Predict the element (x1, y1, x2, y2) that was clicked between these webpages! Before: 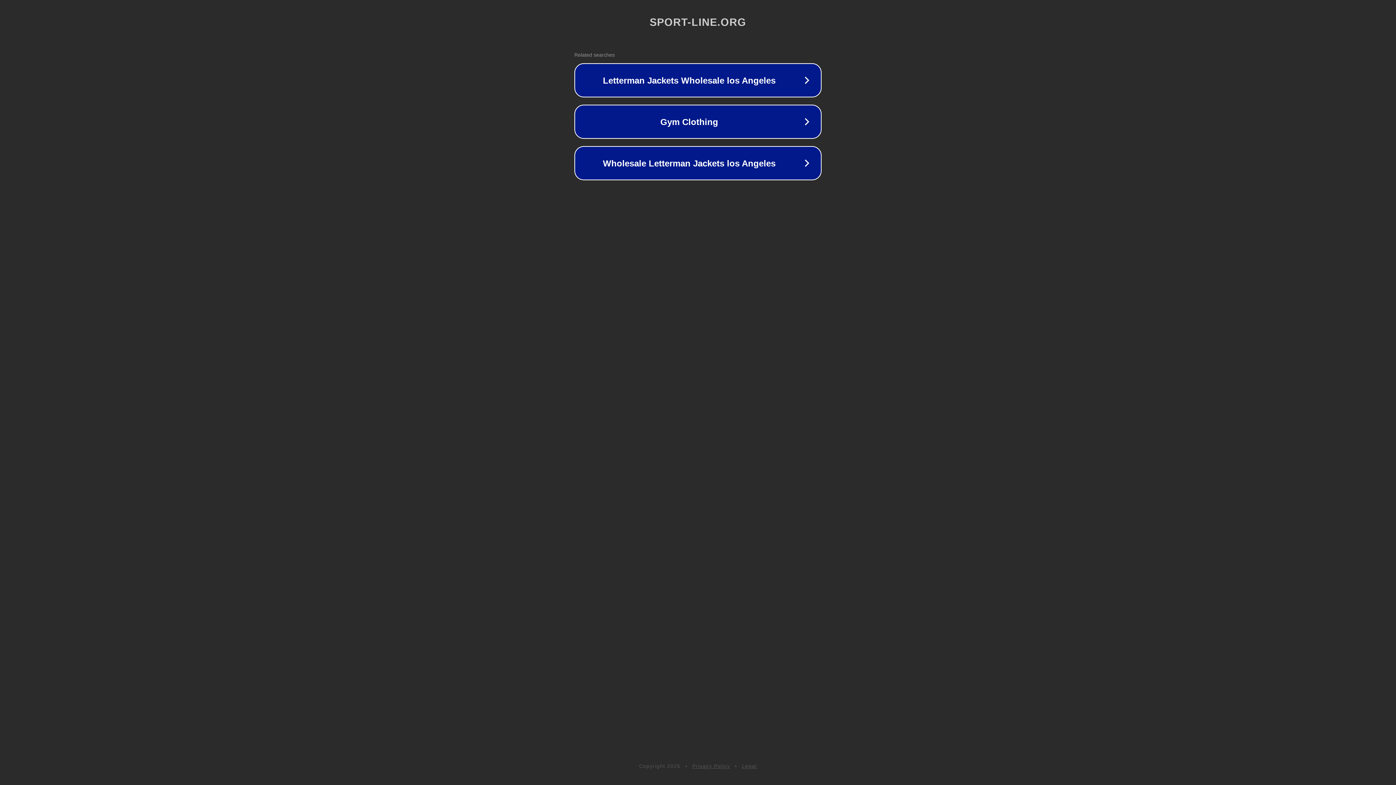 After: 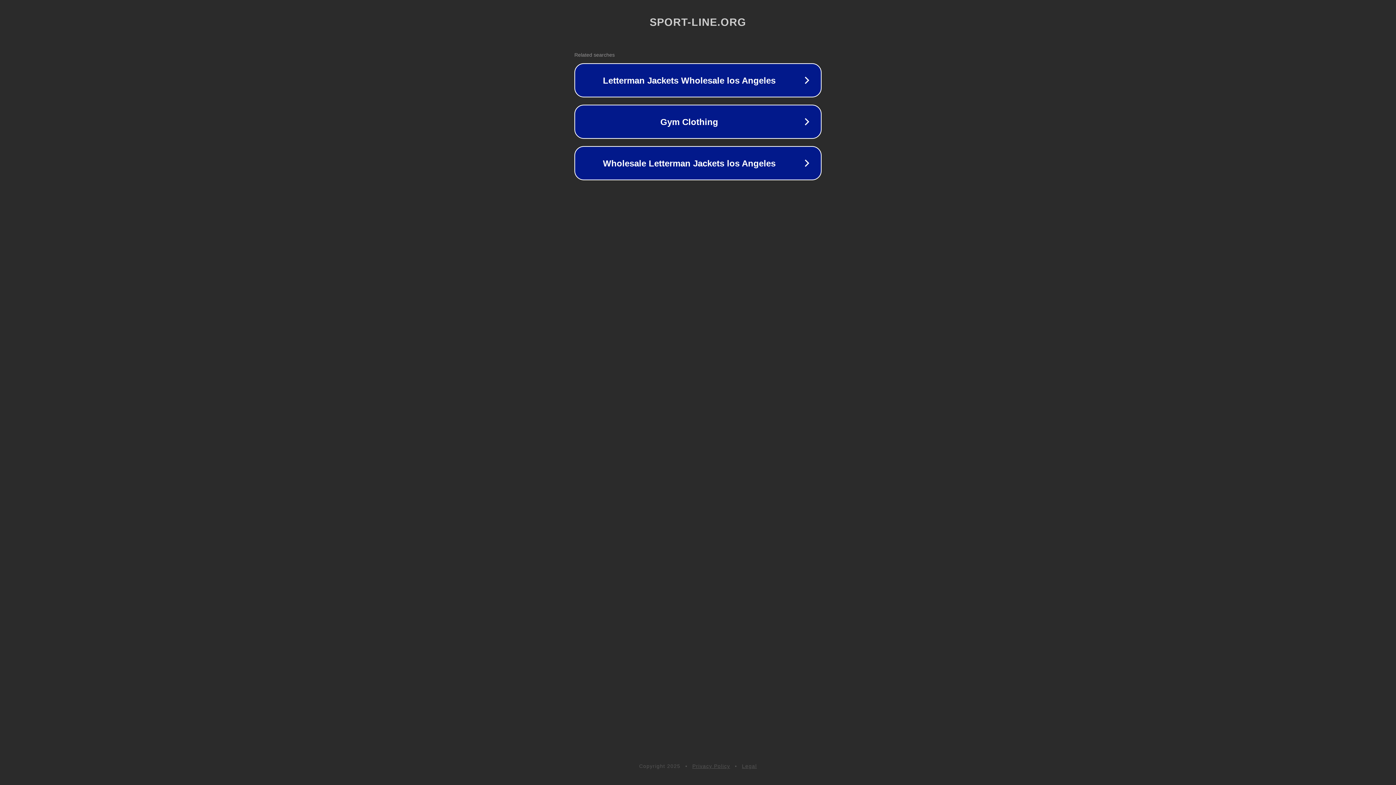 Action: label: Privacy Policy bbox: (692, 763, 730, 769)